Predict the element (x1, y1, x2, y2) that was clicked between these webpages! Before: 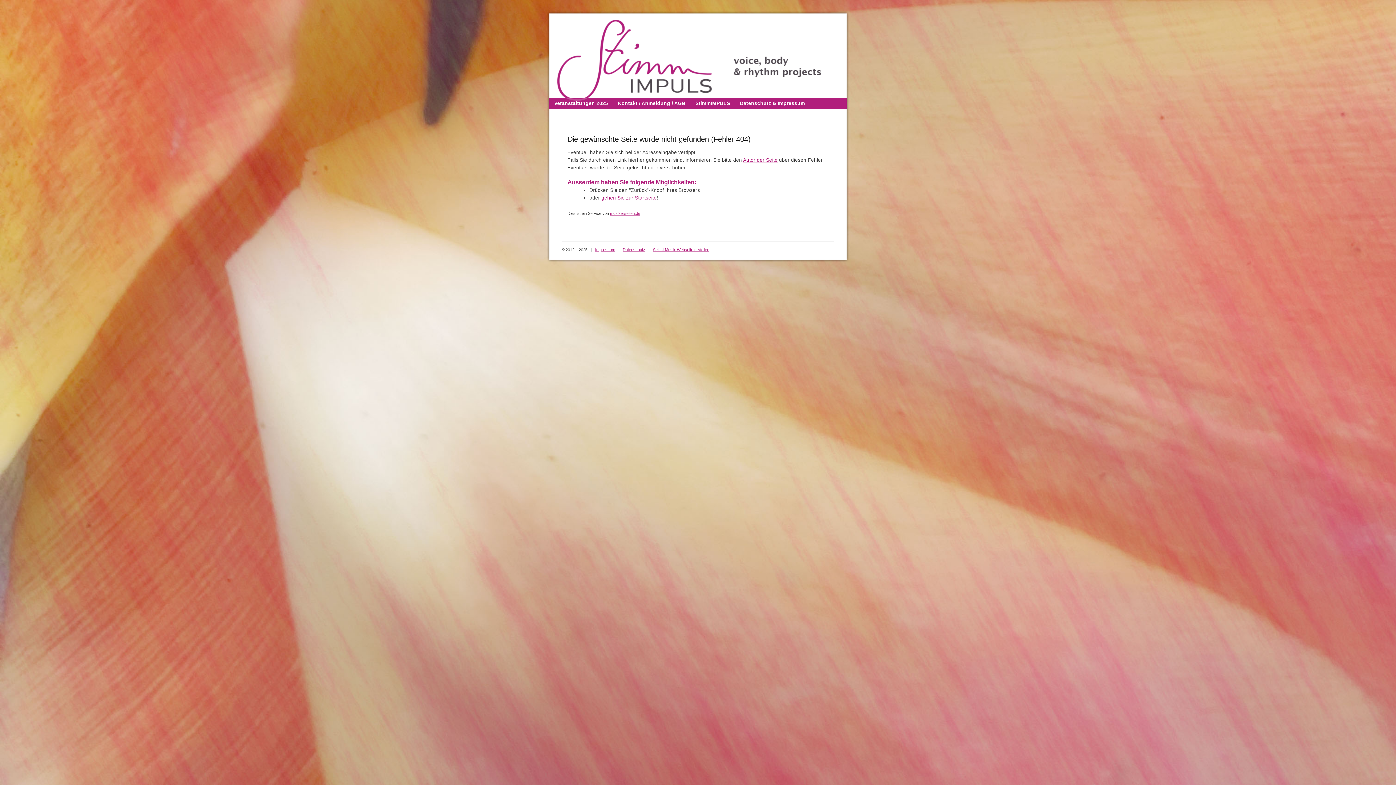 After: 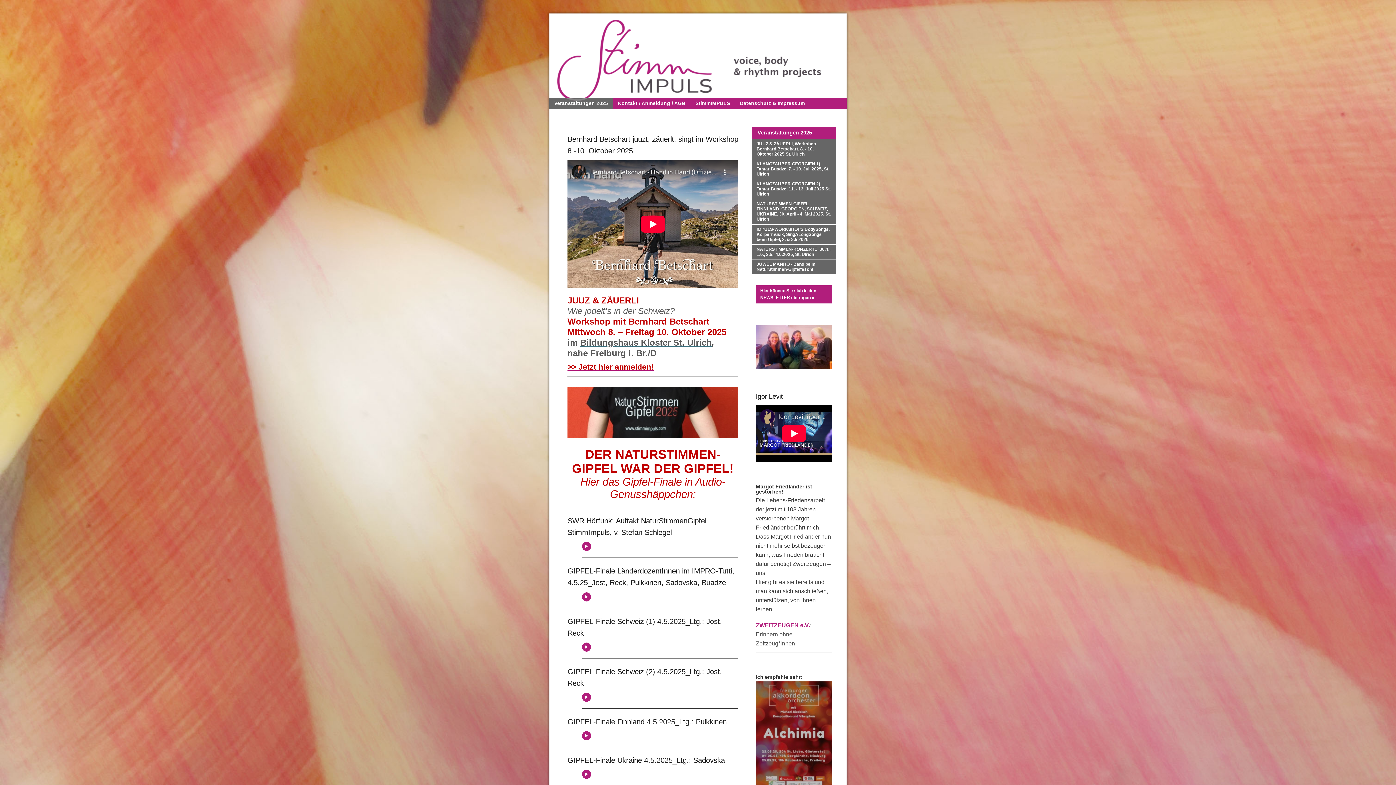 Action: label: StimmIMPULS Agentur für stimmige Seminare, Projekte & Events bbox: (547, 14, 849, 101)